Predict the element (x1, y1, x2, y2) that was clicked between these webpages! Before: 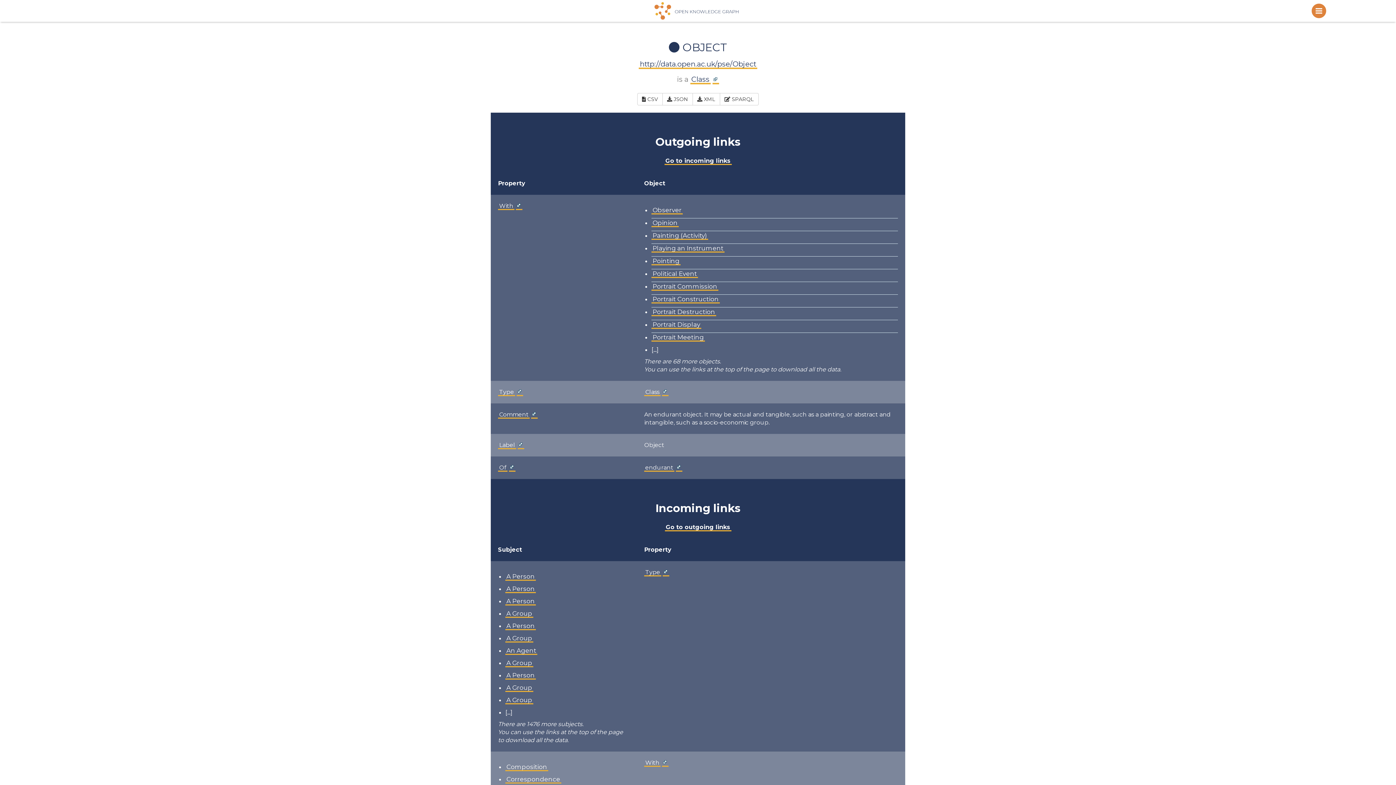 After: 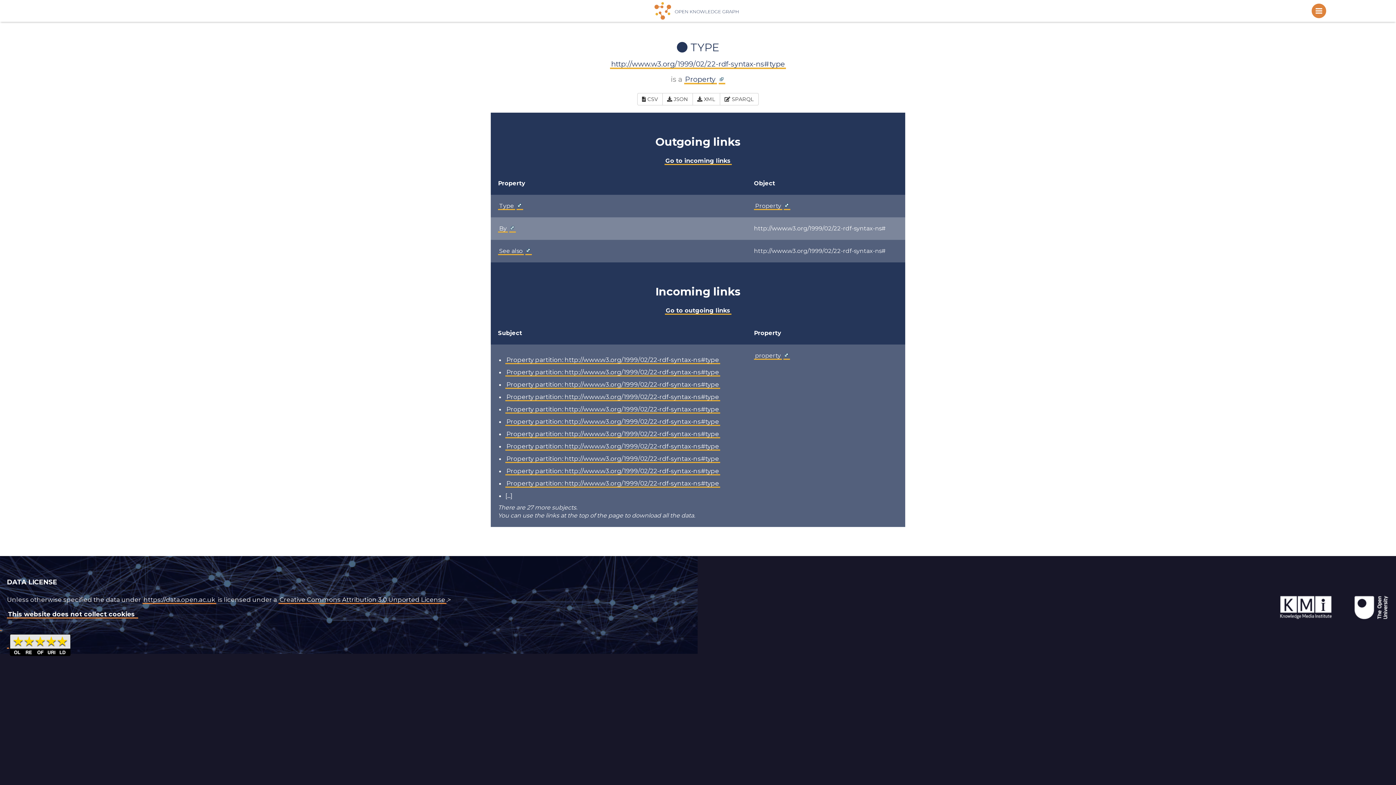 Action: label: Type bbox: (498, 385, 515, 397)